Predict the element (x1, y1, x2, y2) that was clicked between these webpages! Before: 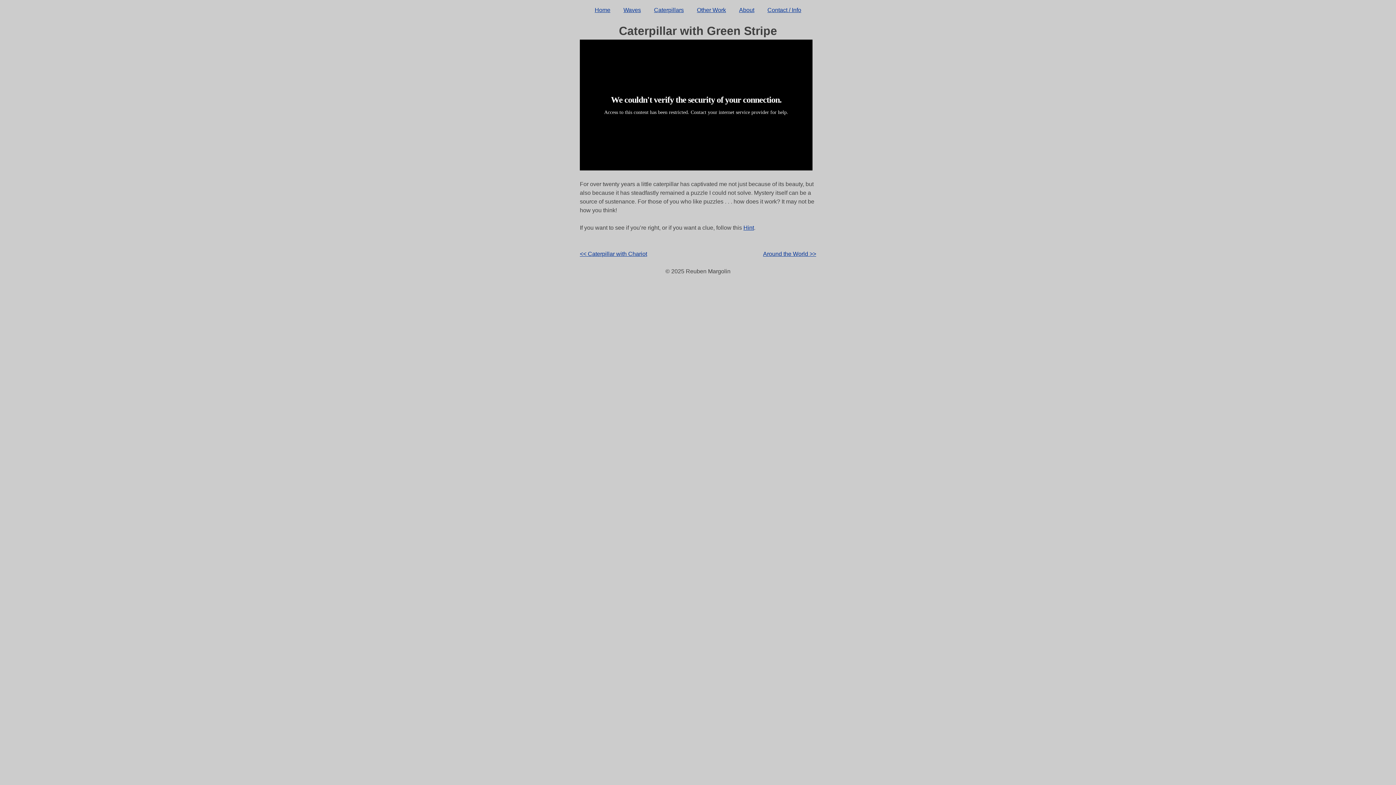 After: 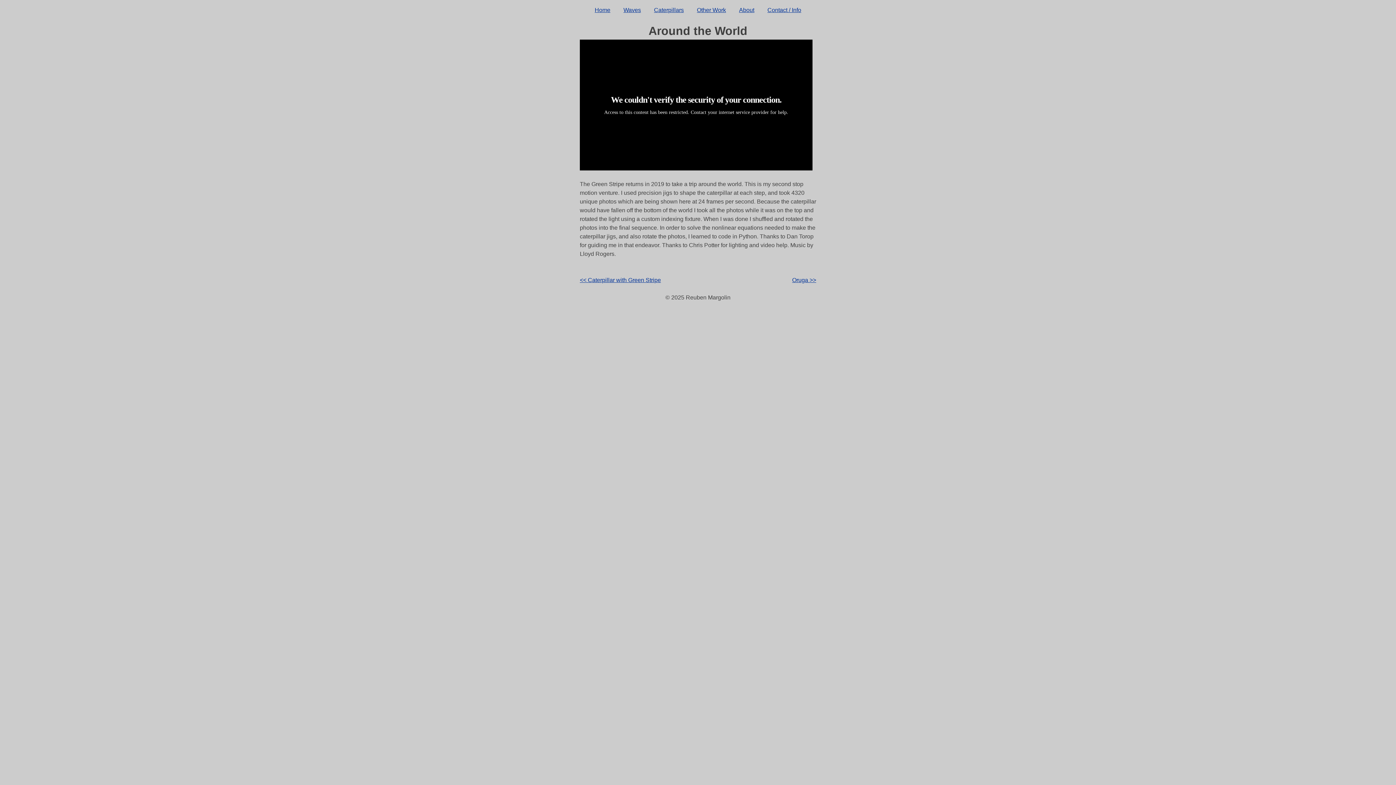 Action: bbox: (763, 250, 816, 257) label: Around the World >>